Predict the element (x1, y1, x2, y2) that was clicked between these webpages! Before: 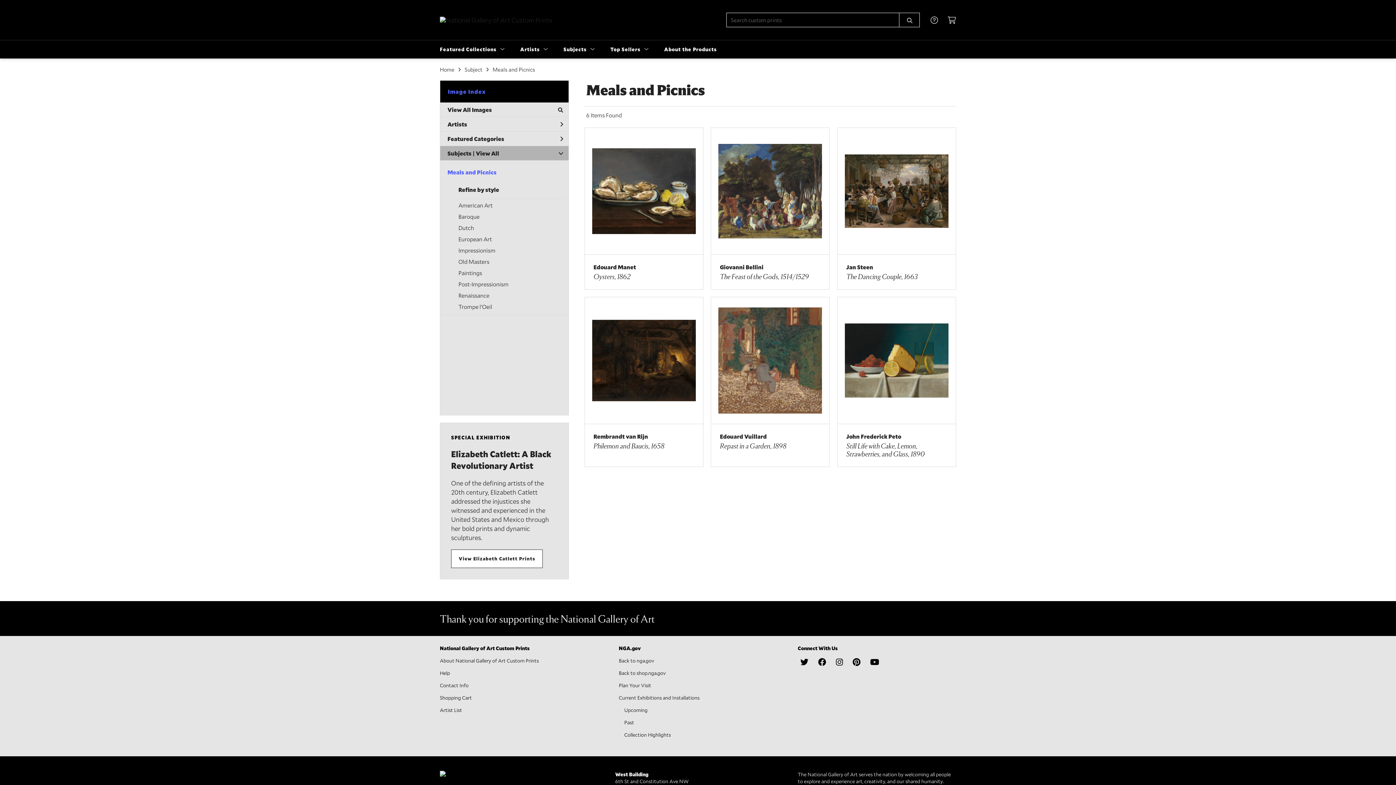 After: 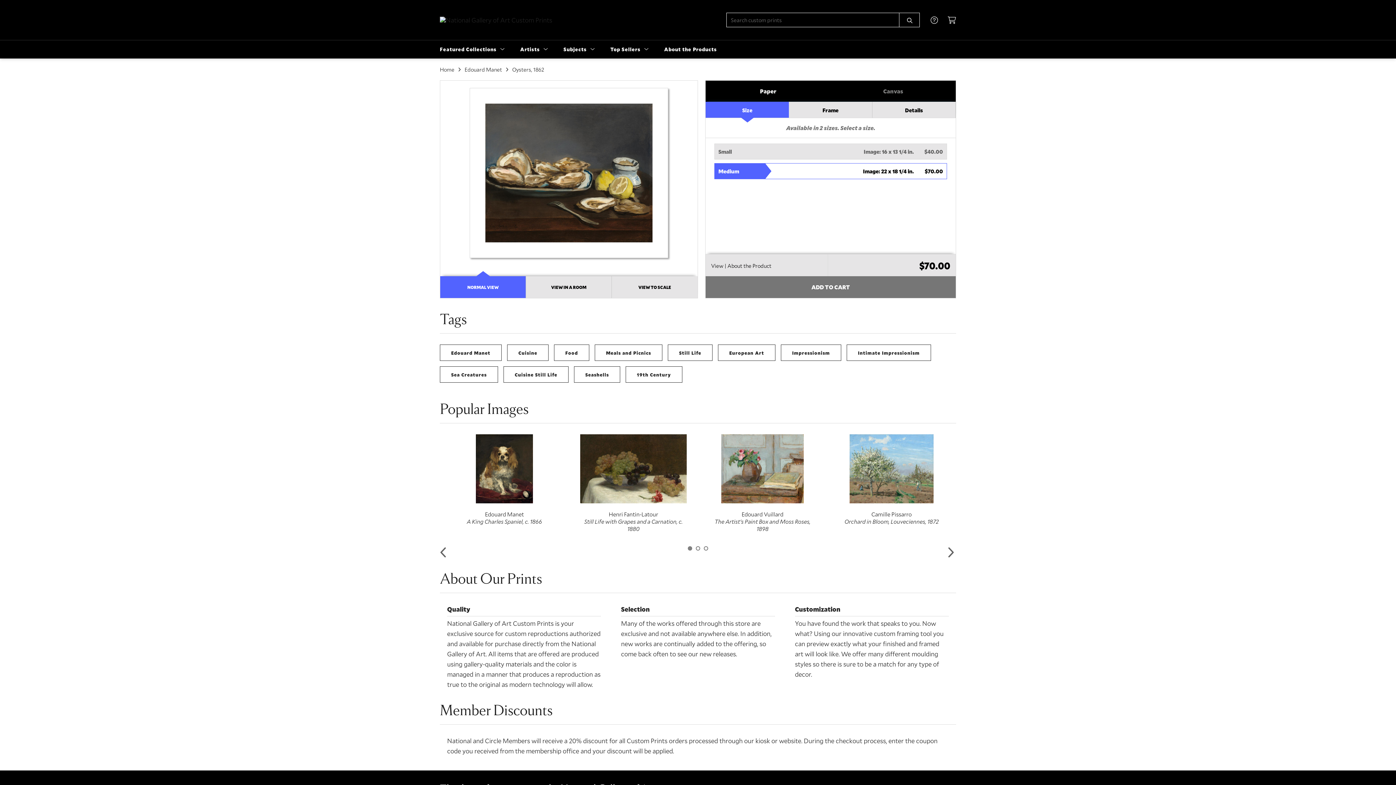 Action: label: Edouard Manet
Oysters, 1862 bbox: (593, 263, 694, 280)